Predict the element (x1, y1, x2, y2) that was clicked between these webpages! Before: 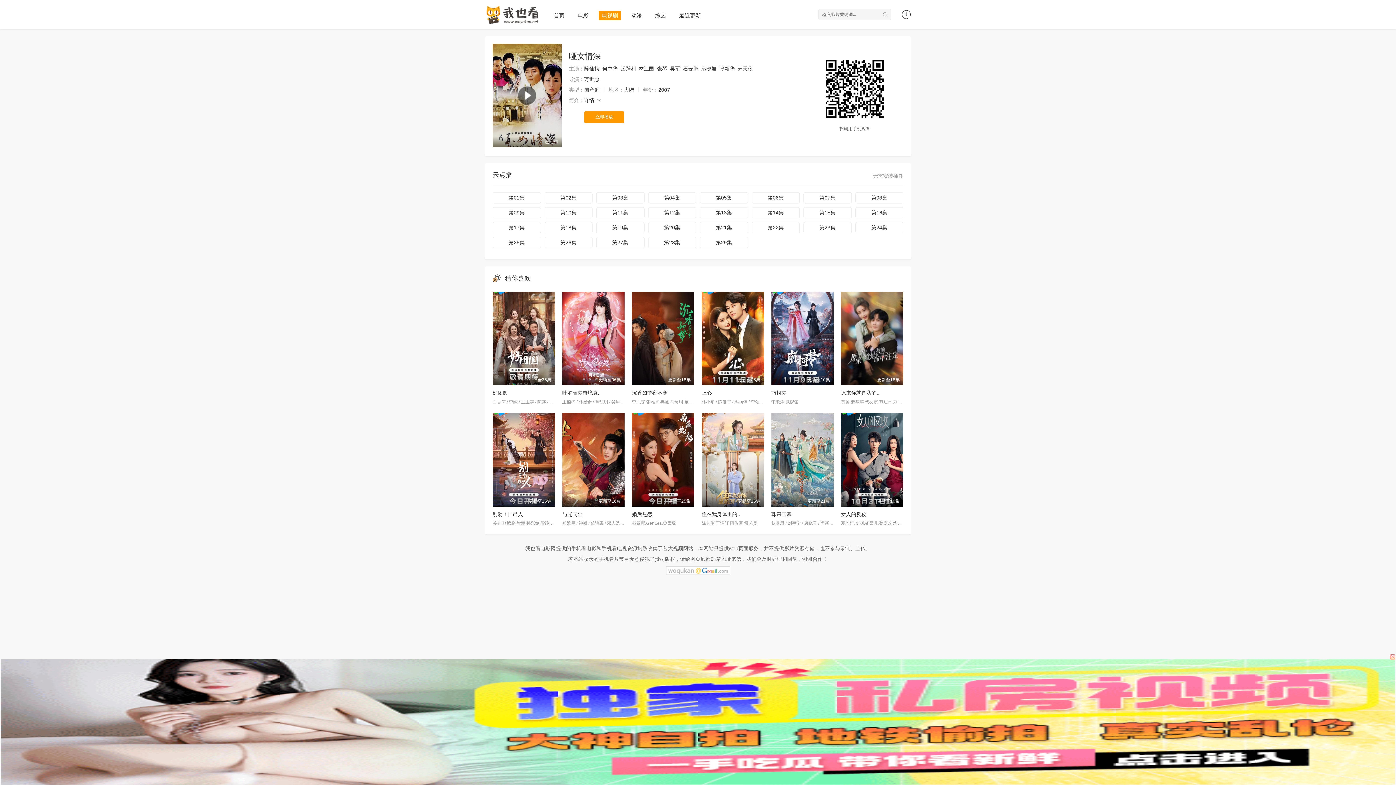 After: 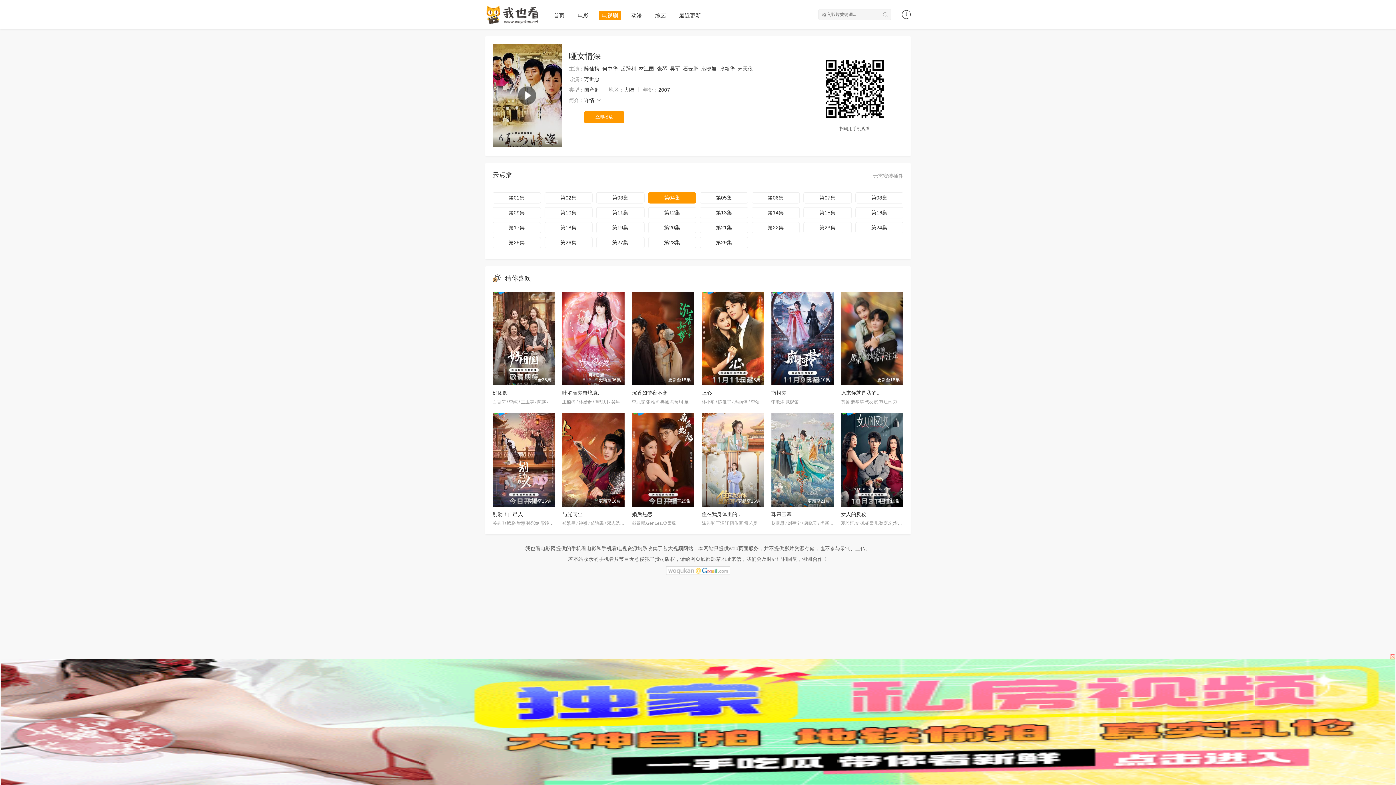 Action: label: 第04集 bbox: (648, 192, 696, 203)